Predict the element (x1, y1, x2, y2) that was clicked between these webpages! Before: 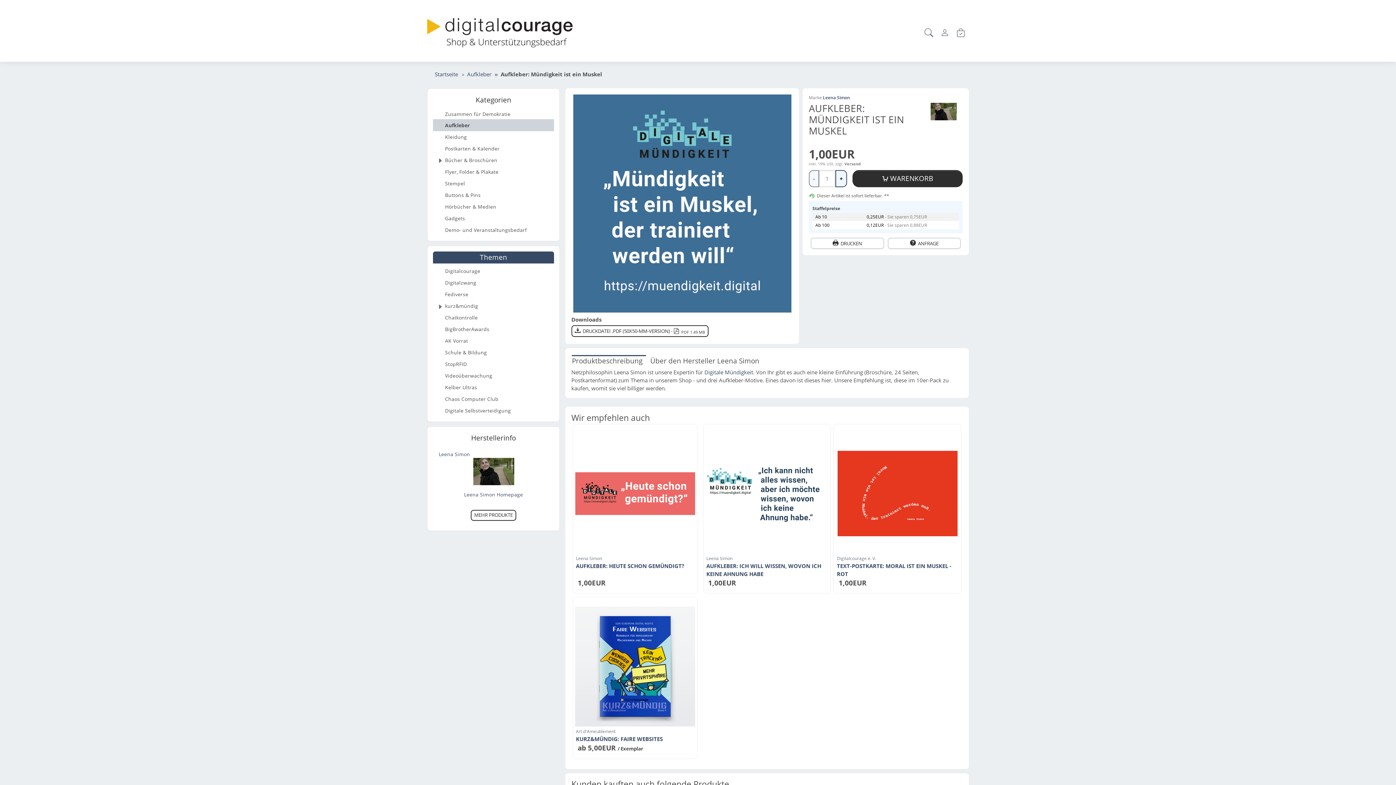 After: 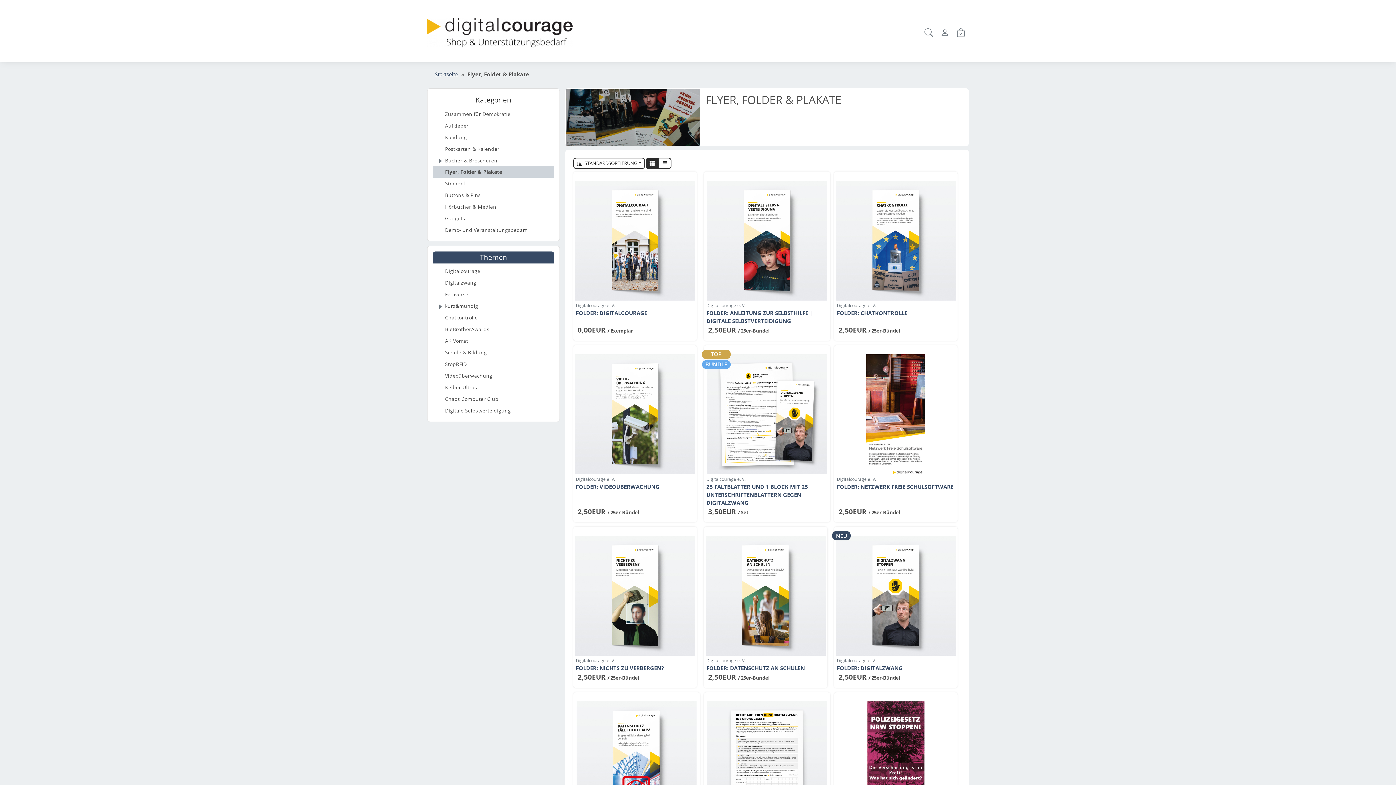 Action: label: Flyer, Folder & Plakate bbox: (433, 166, 554, 177)